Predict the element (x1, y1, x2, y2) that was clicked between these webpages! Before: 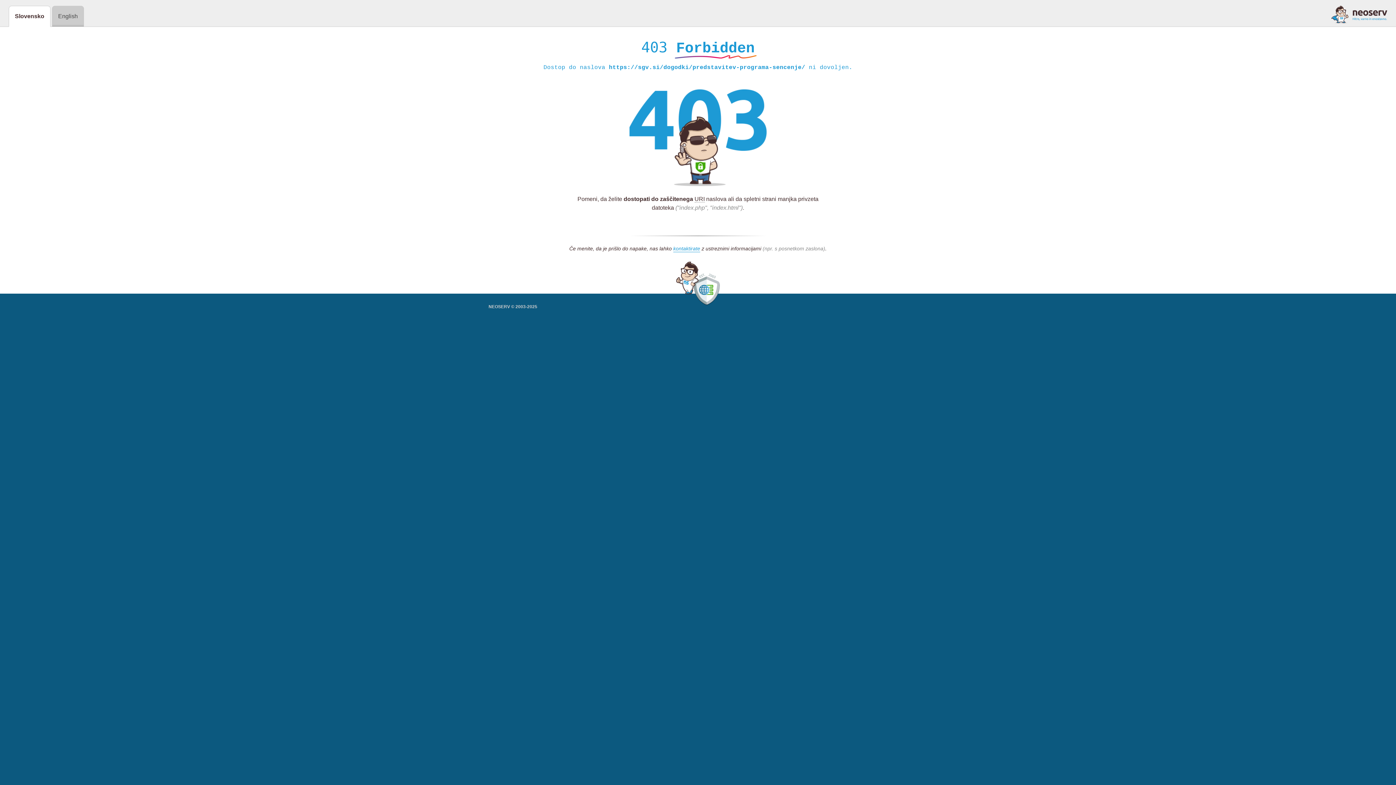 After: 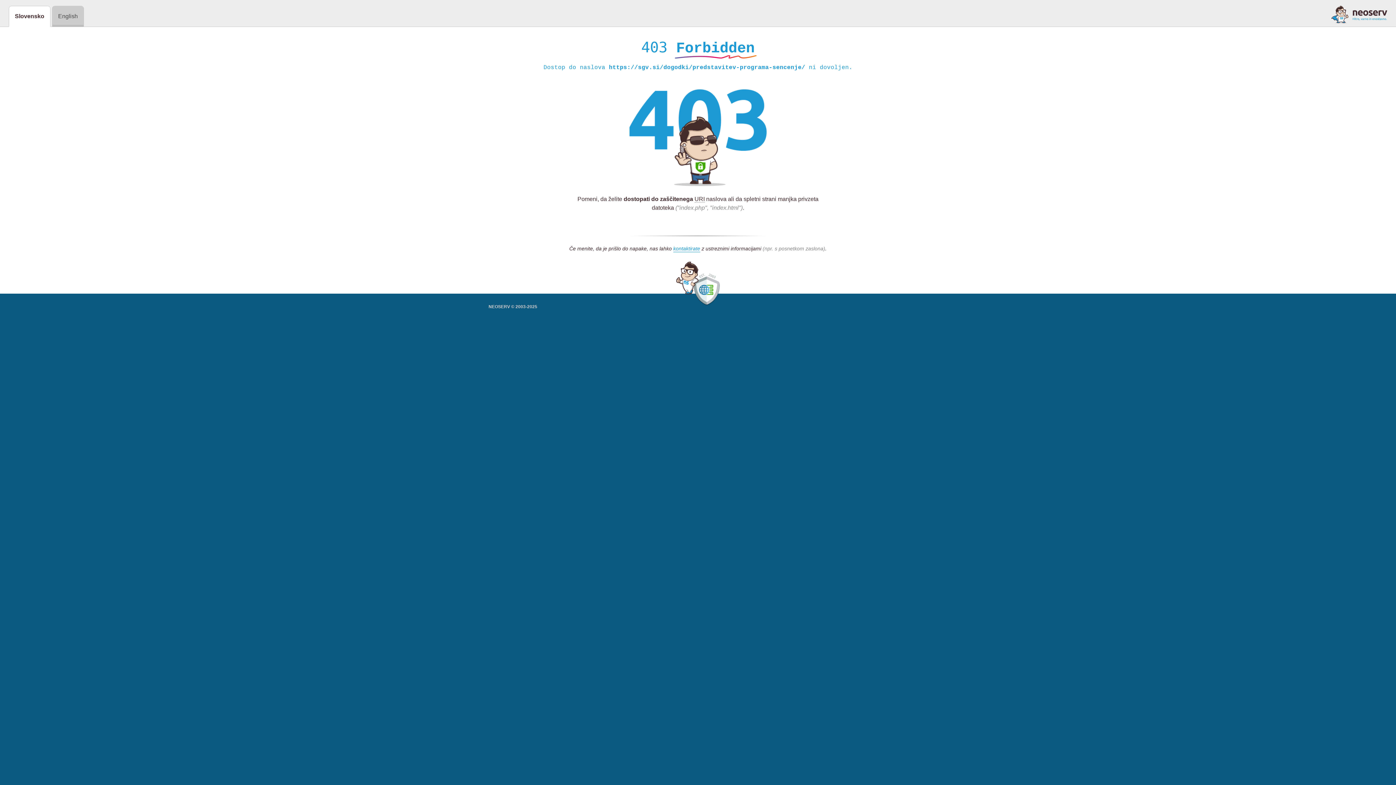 Action: bbox: (1331, 5, 1387, 23)